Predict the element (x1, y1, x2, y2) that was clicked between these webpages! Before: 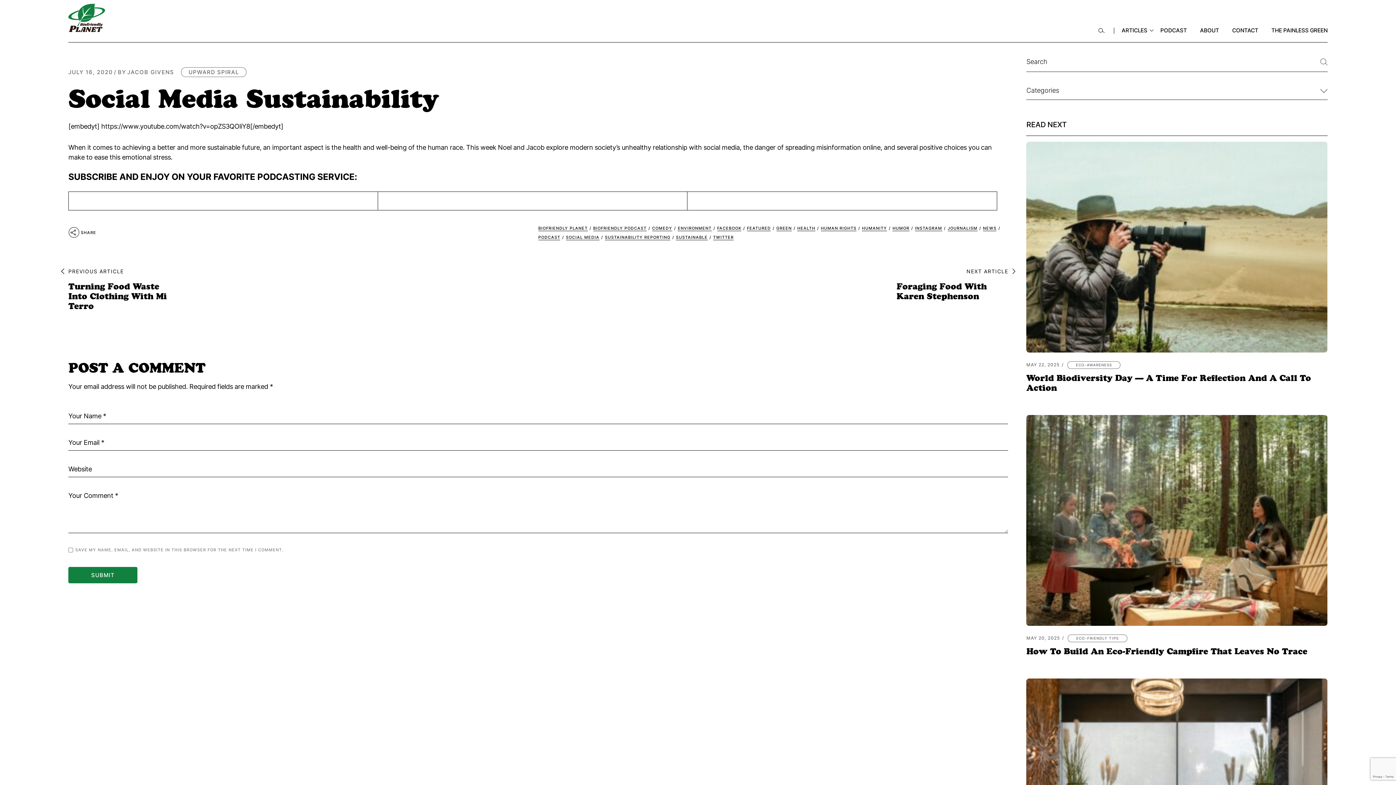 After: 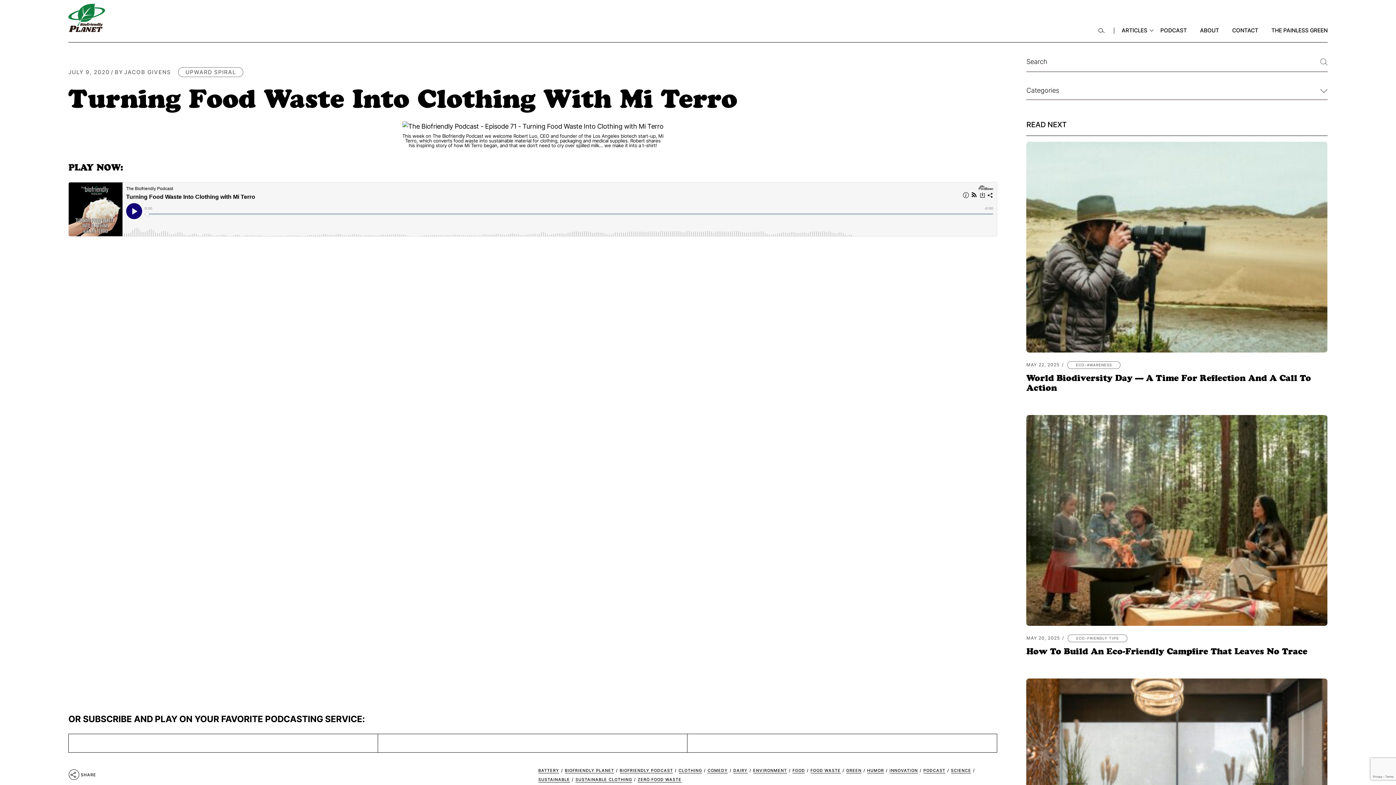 Action: bbox: (68, 281, 166, 311) label: Turning Food Waste Into Clothing With Mi Terro